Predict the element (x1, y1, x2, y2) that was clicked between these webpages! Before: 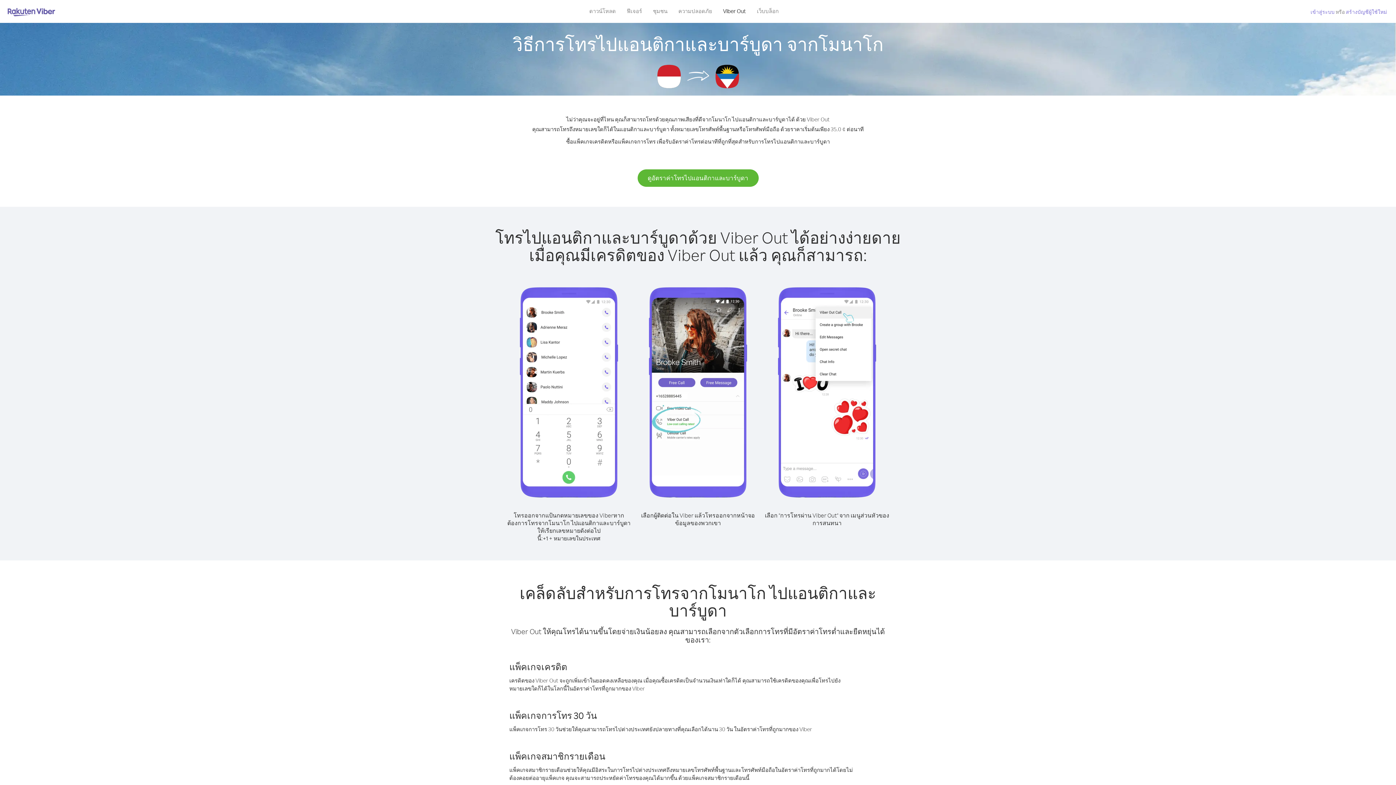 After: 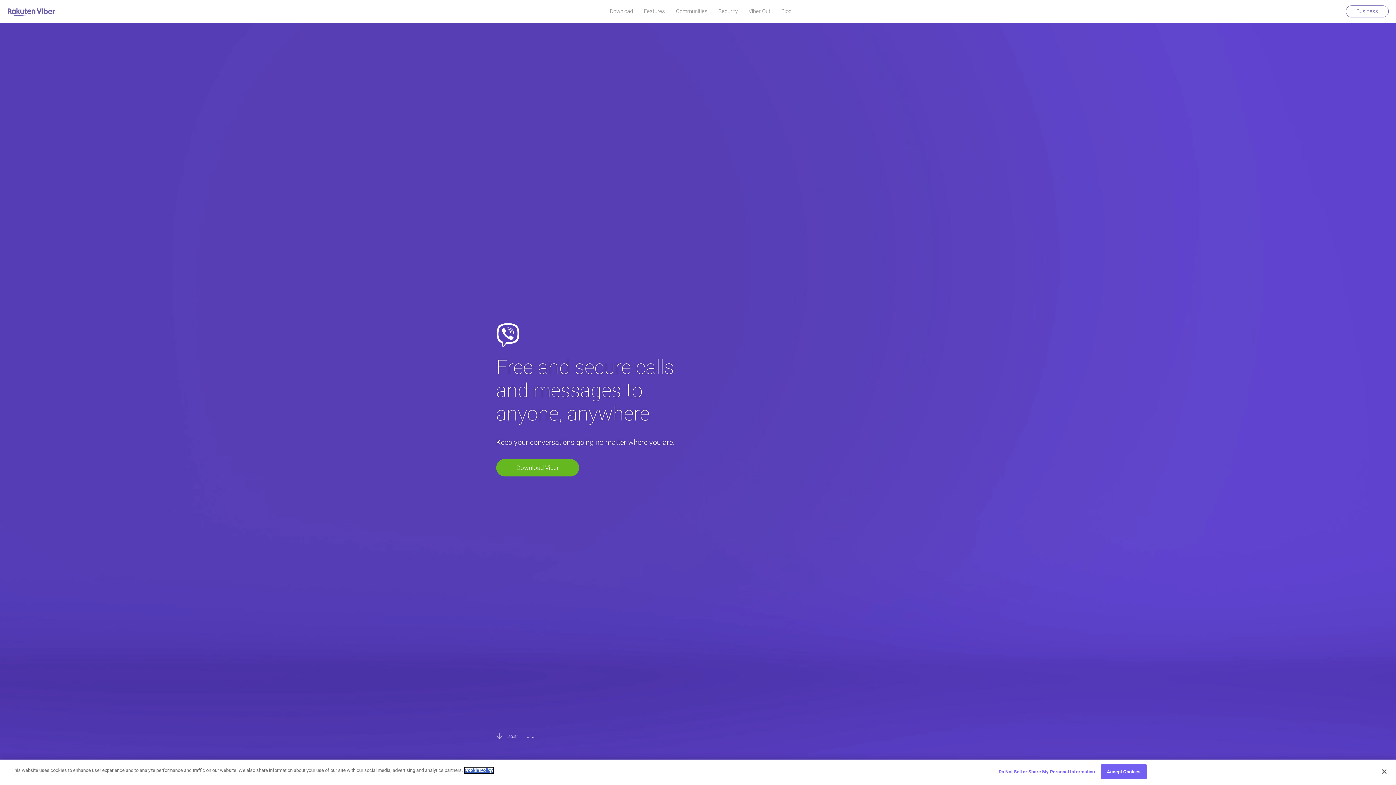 Action: bbox: (7, 6, 55, 17)